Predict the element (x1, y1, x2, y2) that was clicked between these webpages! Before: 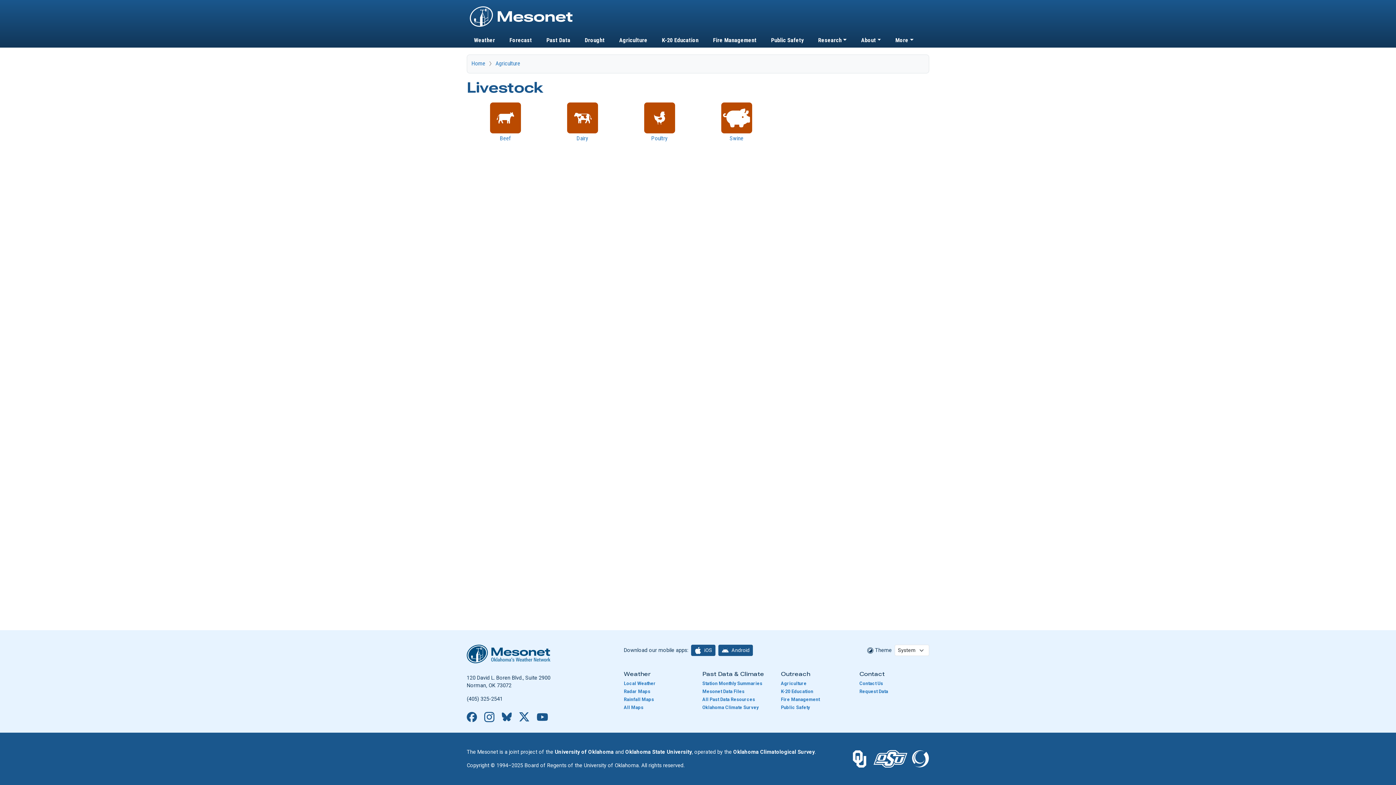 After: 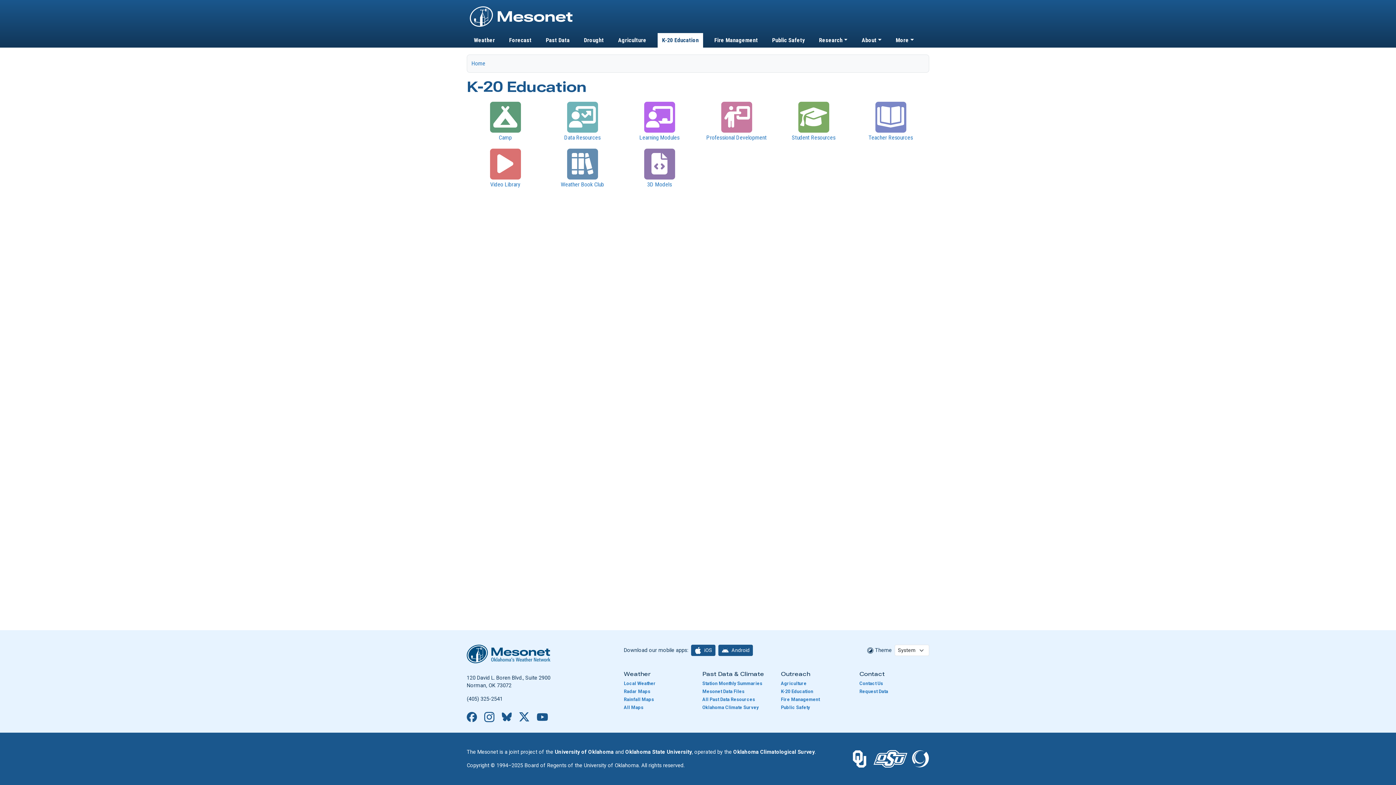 Action: bbox: (659, 33, 701, 47) label: K-20 Education